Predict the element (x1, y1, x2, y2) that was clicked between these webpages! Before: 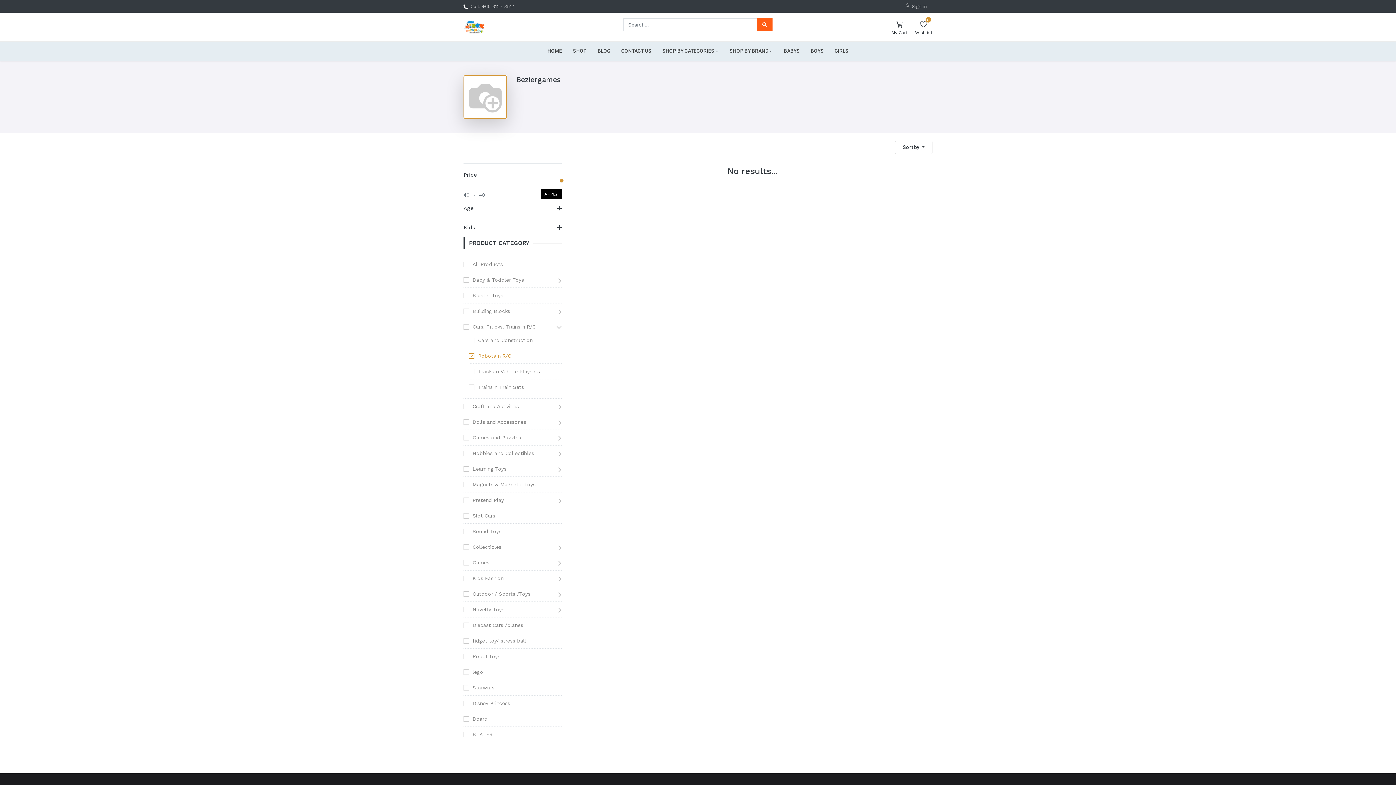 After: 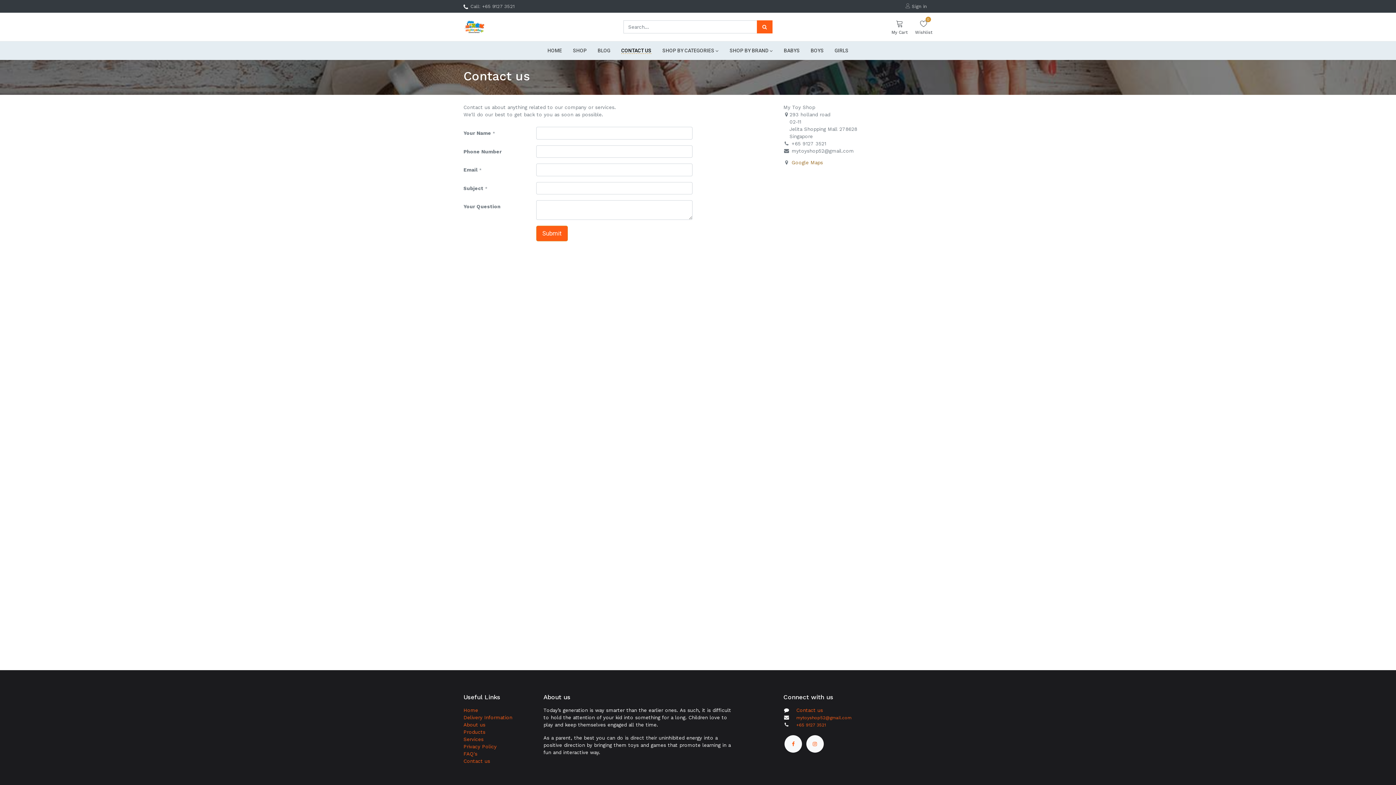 Action: label: CONTACT US bbox: (619, 41, 653, 60)